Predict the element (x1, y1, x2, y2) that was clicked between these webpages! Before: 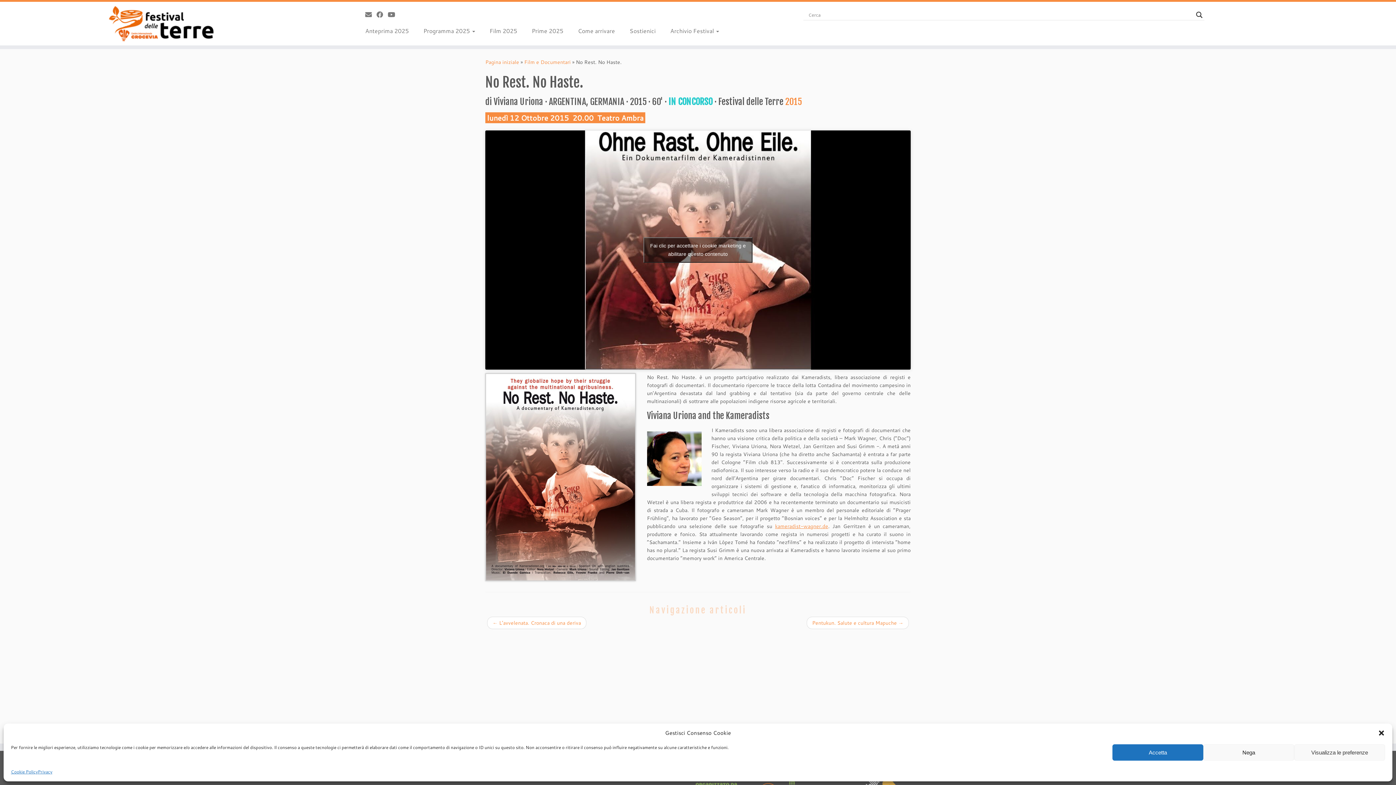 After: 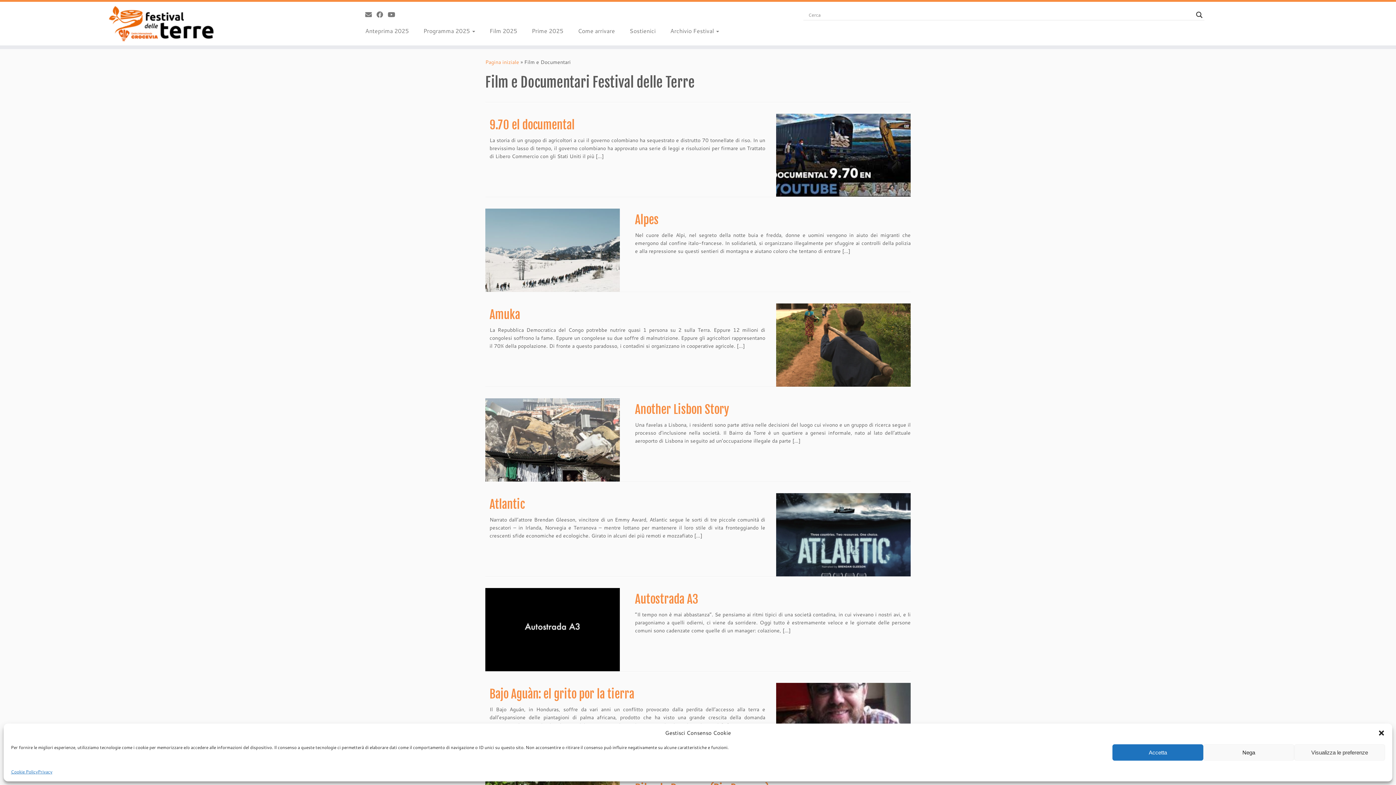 Action: bbox: (524, 58, 570, 65) label: Film e Documentari